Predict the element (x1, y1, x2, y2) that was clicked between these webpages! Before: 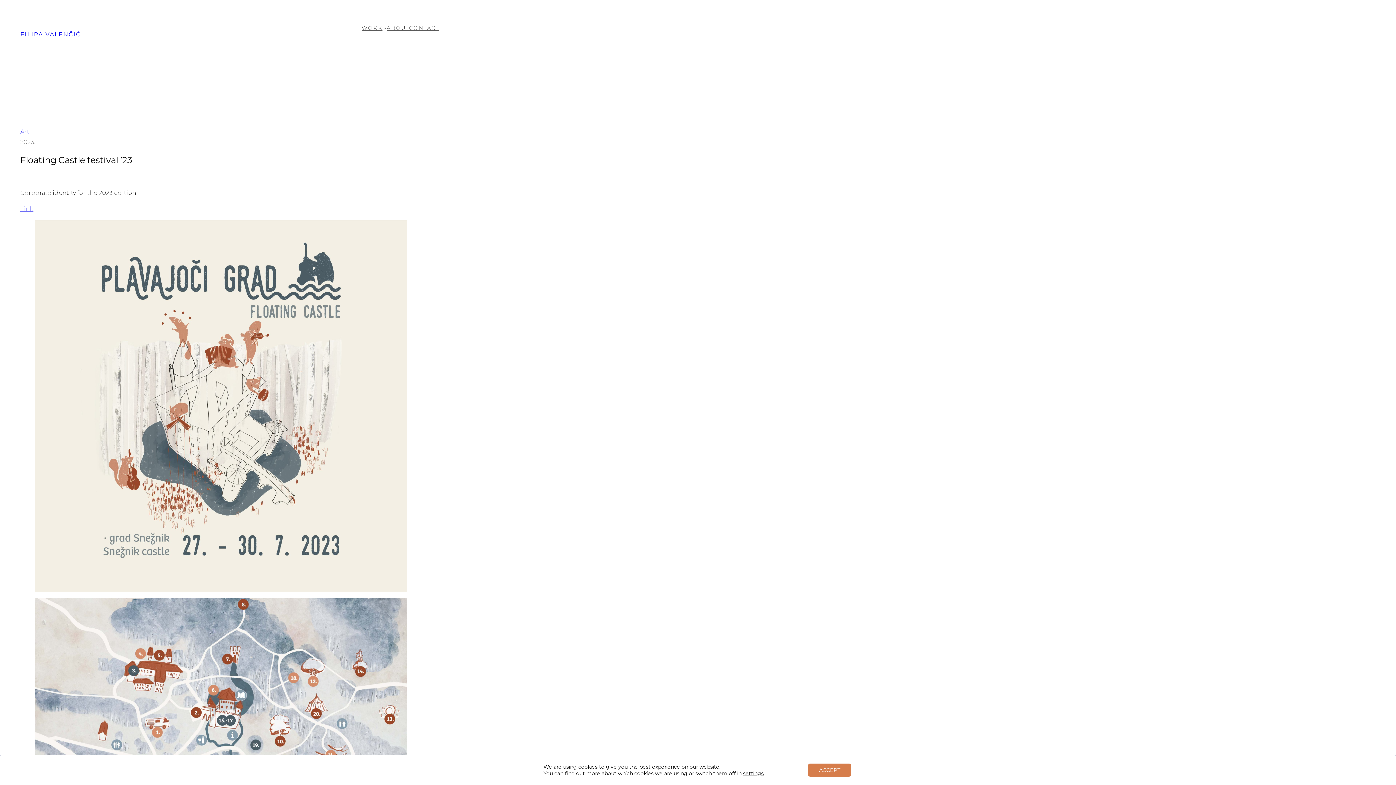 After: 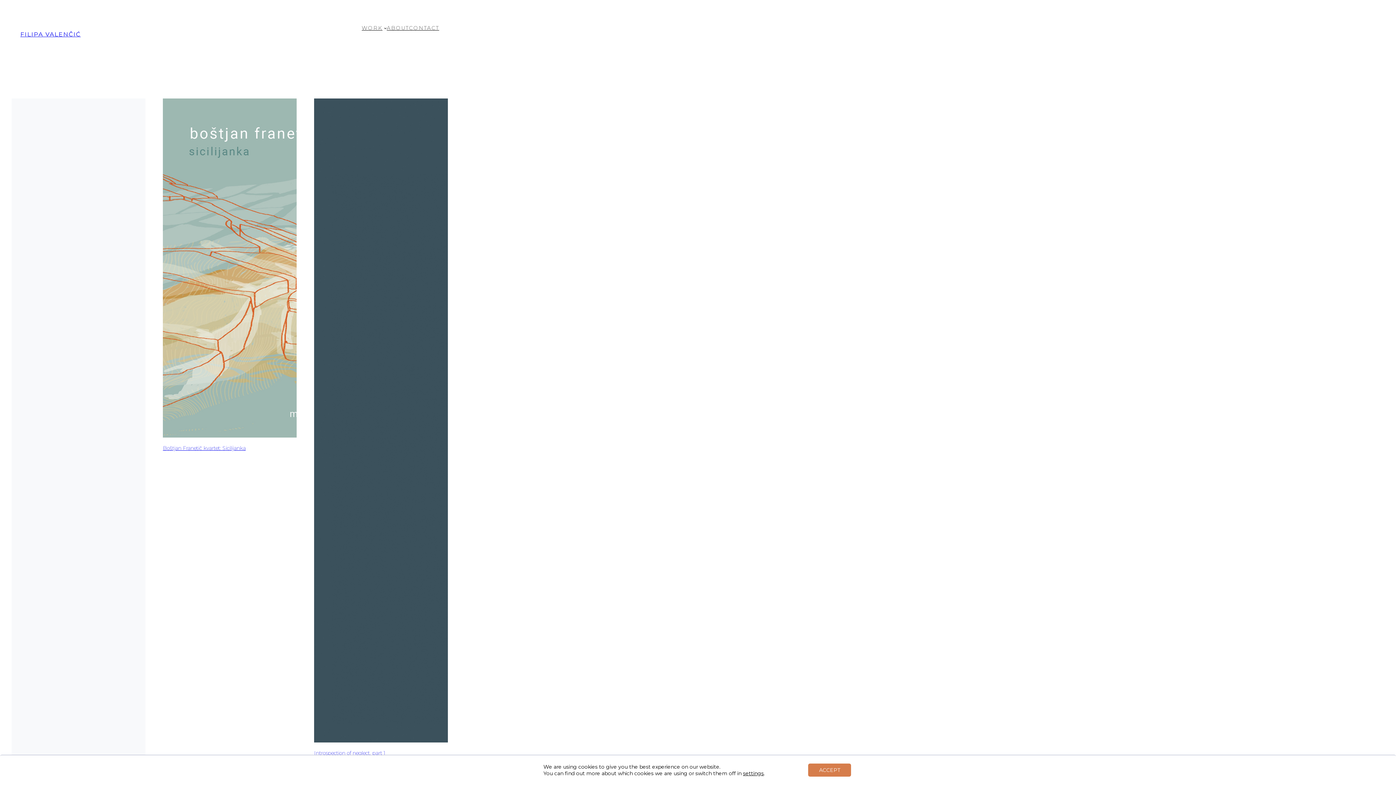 Action: bbox: (20, 30, 80, 37) label: FILIPA VALENČIĆ